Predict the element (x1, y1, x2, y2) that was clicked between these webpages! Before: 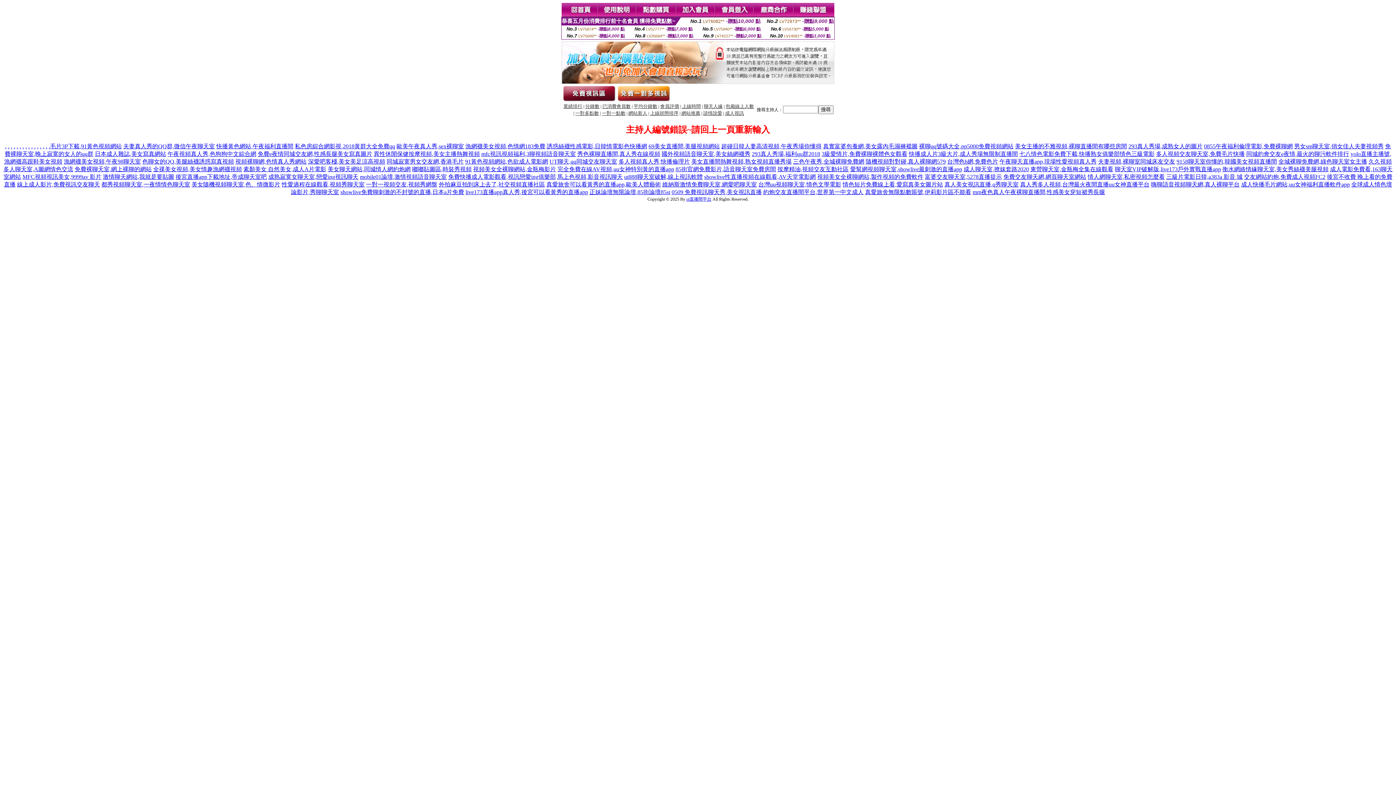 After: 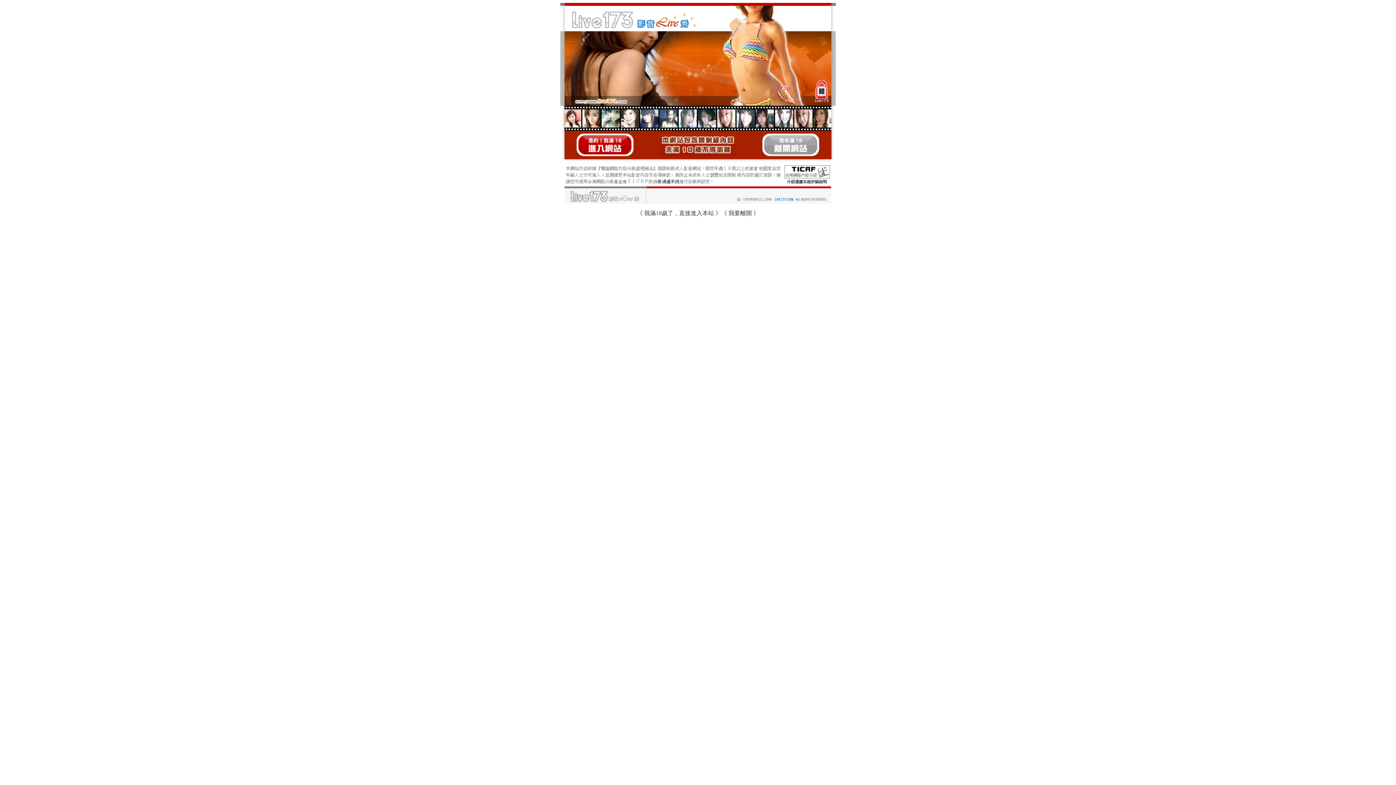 Action: bbox: (1176, 158, 1277, 164) label: 9158聊天室你懂的,韓國美女視頻直播間